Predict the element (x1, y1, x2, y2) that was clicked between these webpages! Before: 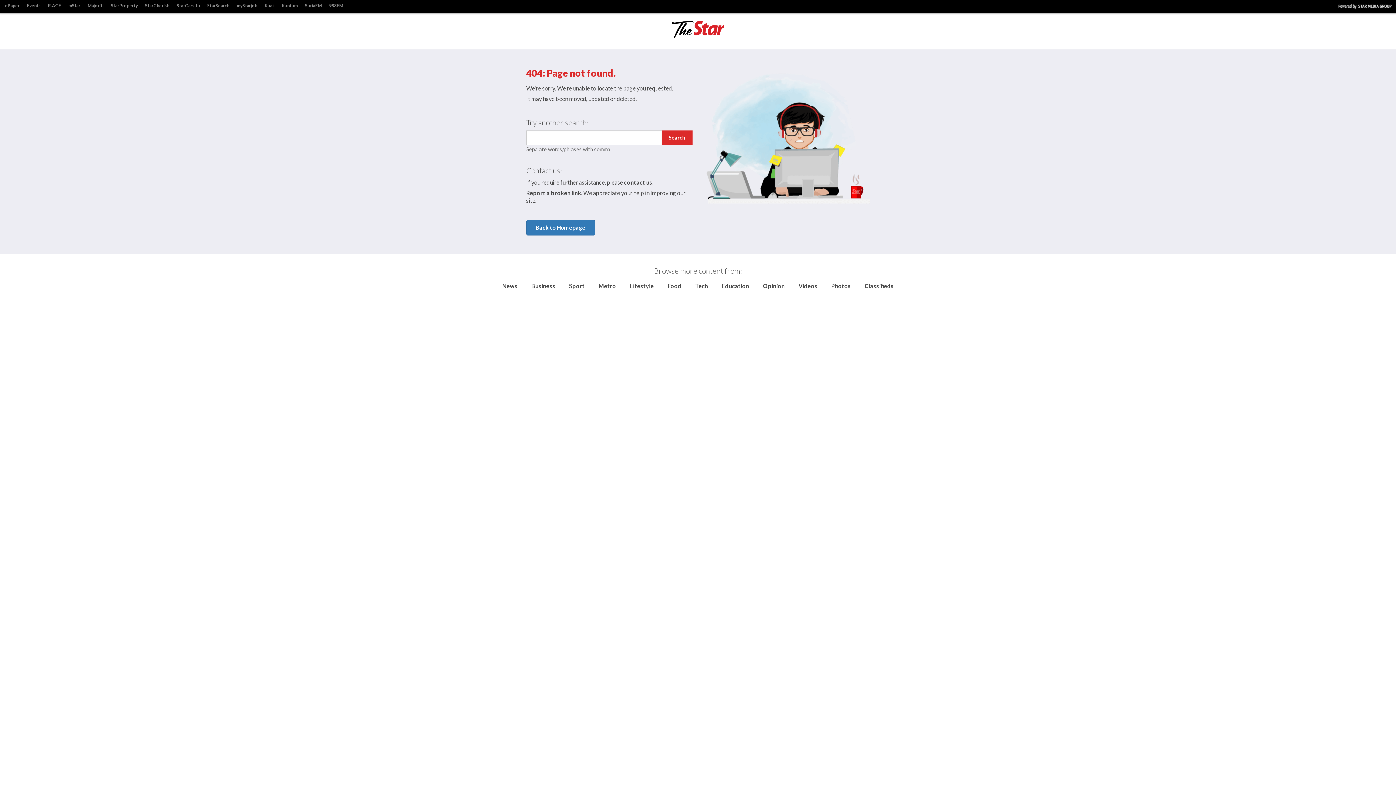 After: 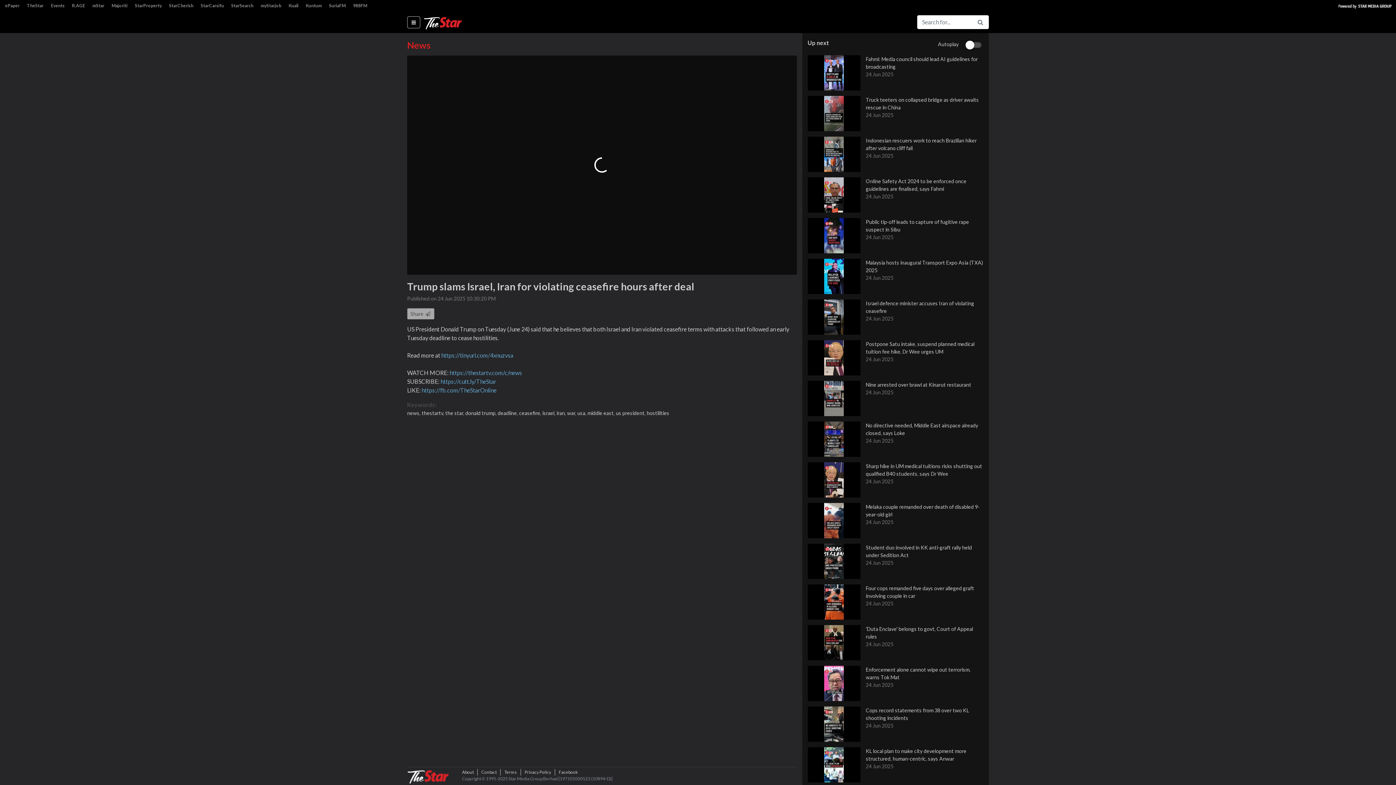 Action: label: Videos bbox: (798, 282, 817, 289)